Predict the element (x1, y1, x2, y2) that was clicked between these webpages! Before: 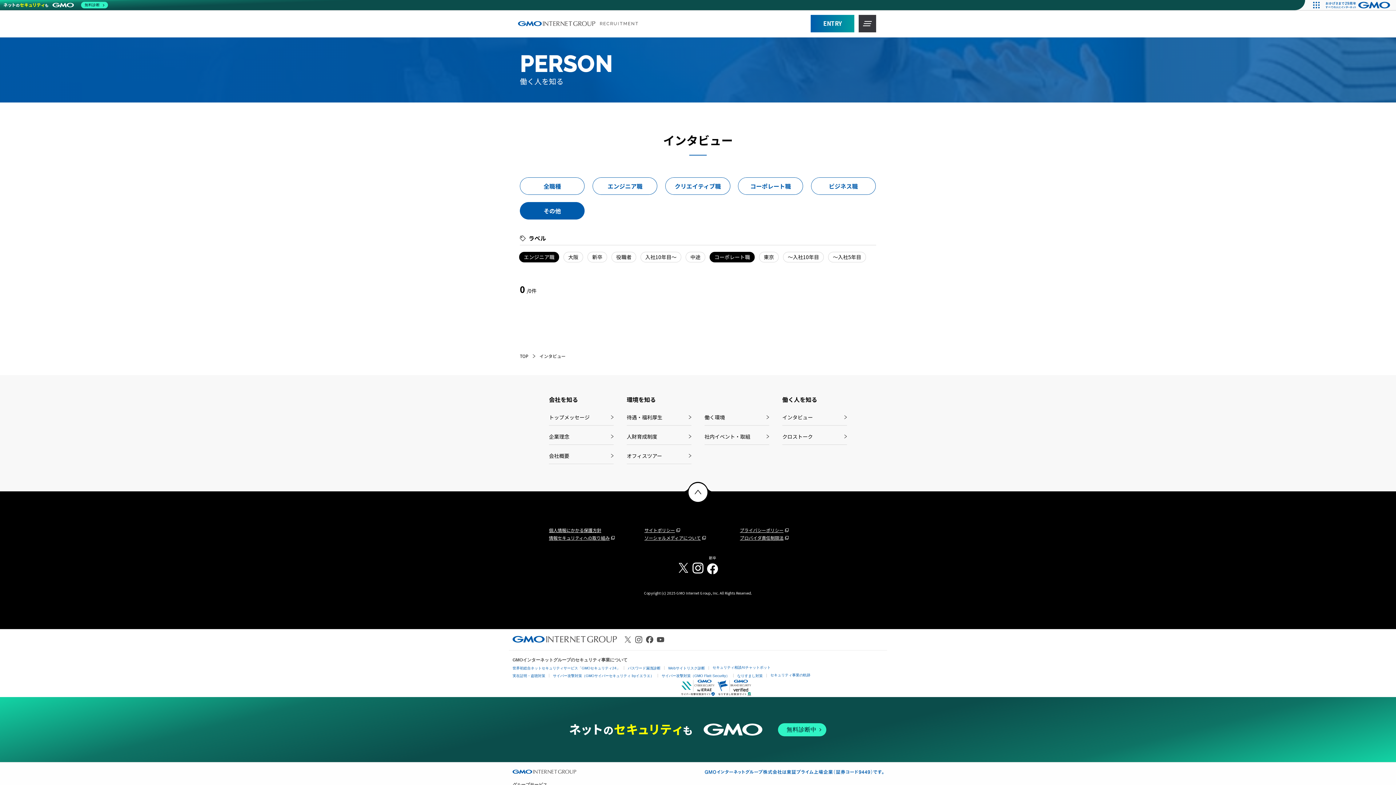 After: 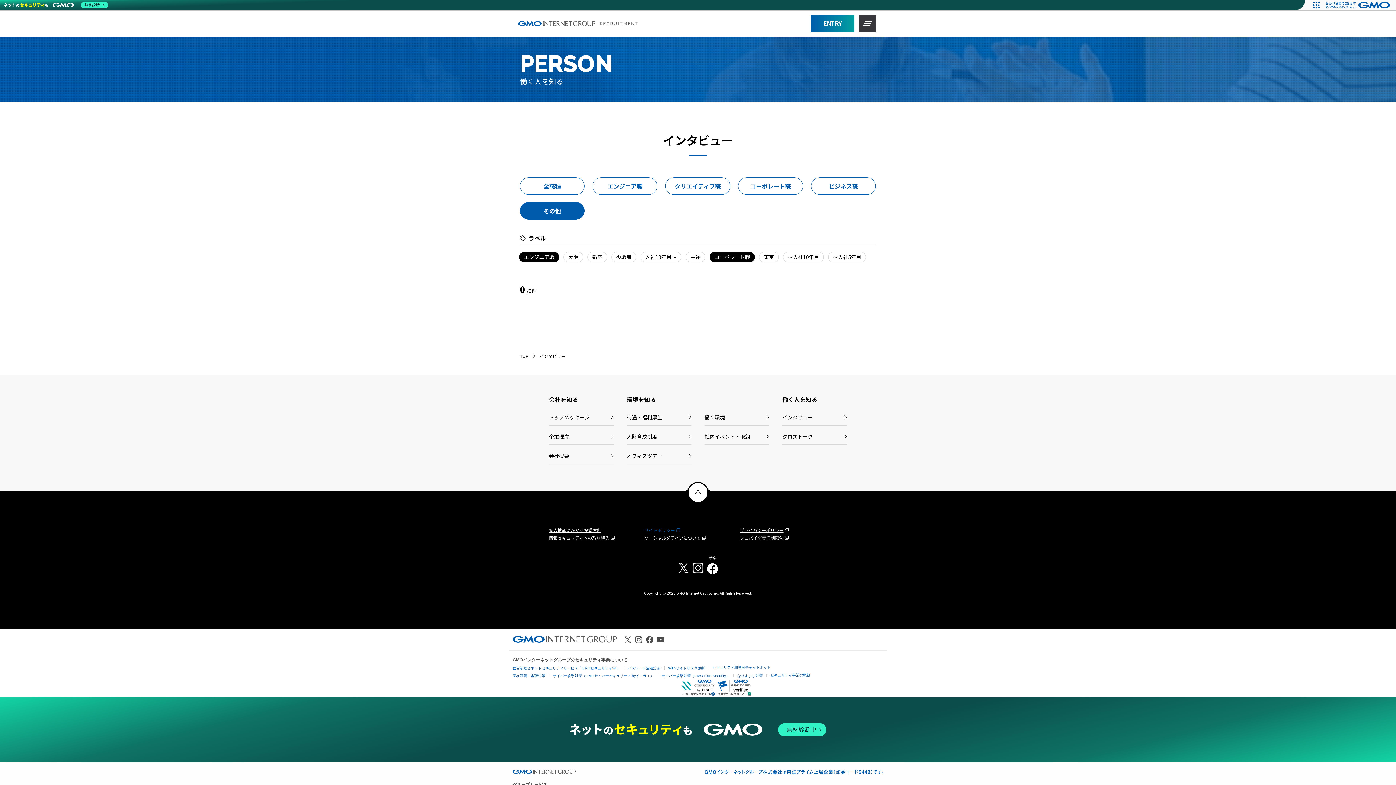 Action: label: サイトポリシー bbox: (644, 527, 680, 533)